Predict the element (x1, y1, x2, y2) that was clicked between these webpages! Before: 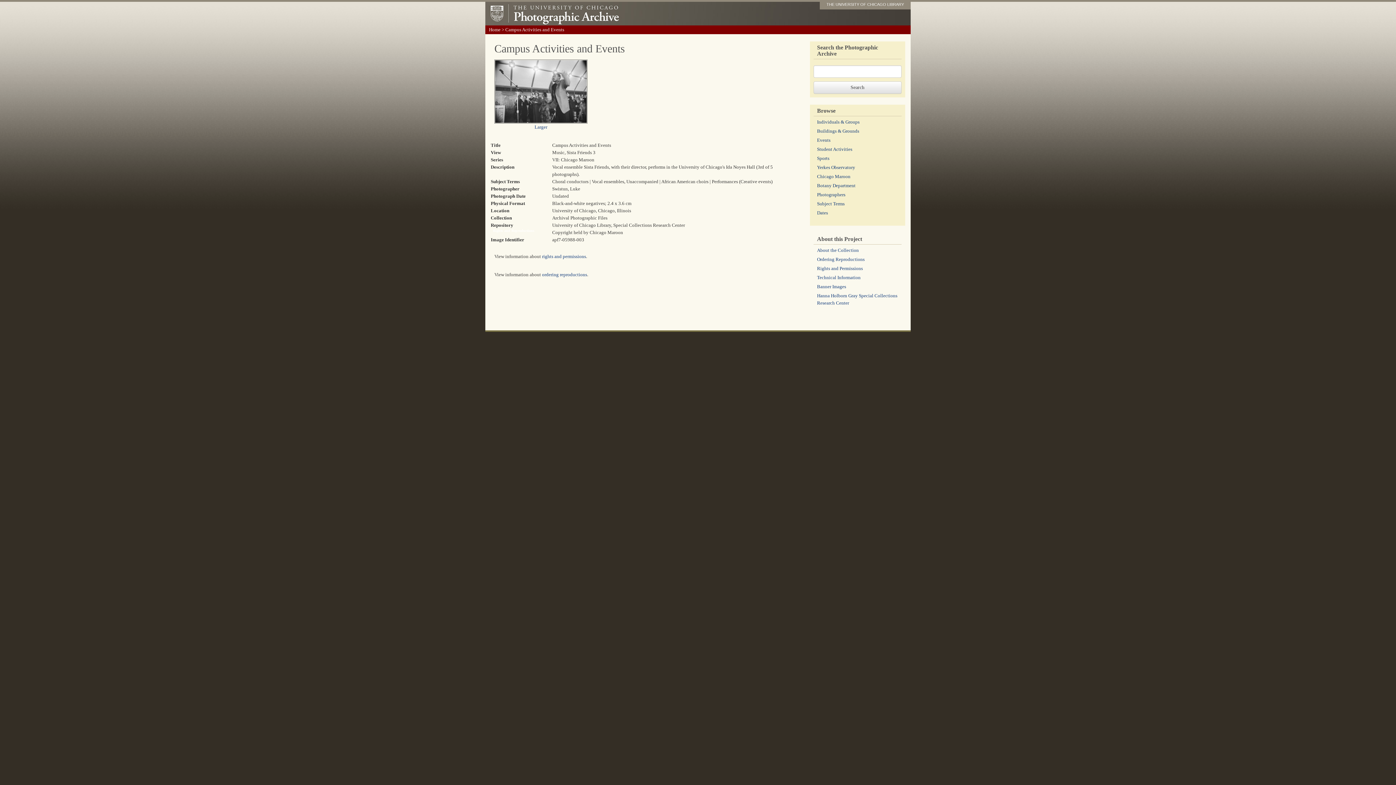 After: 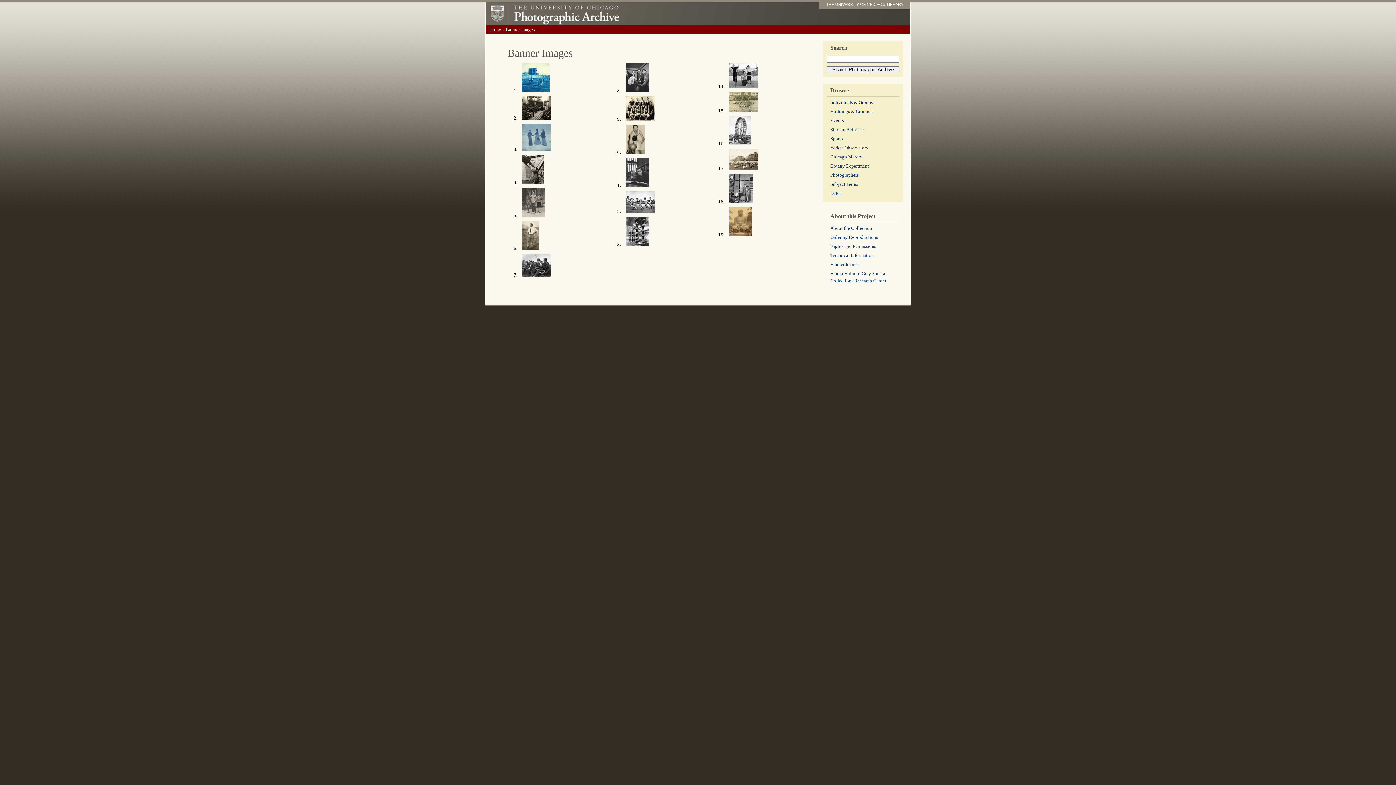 Action: bbox: (817, 284, 846, 289) label: Banner Images